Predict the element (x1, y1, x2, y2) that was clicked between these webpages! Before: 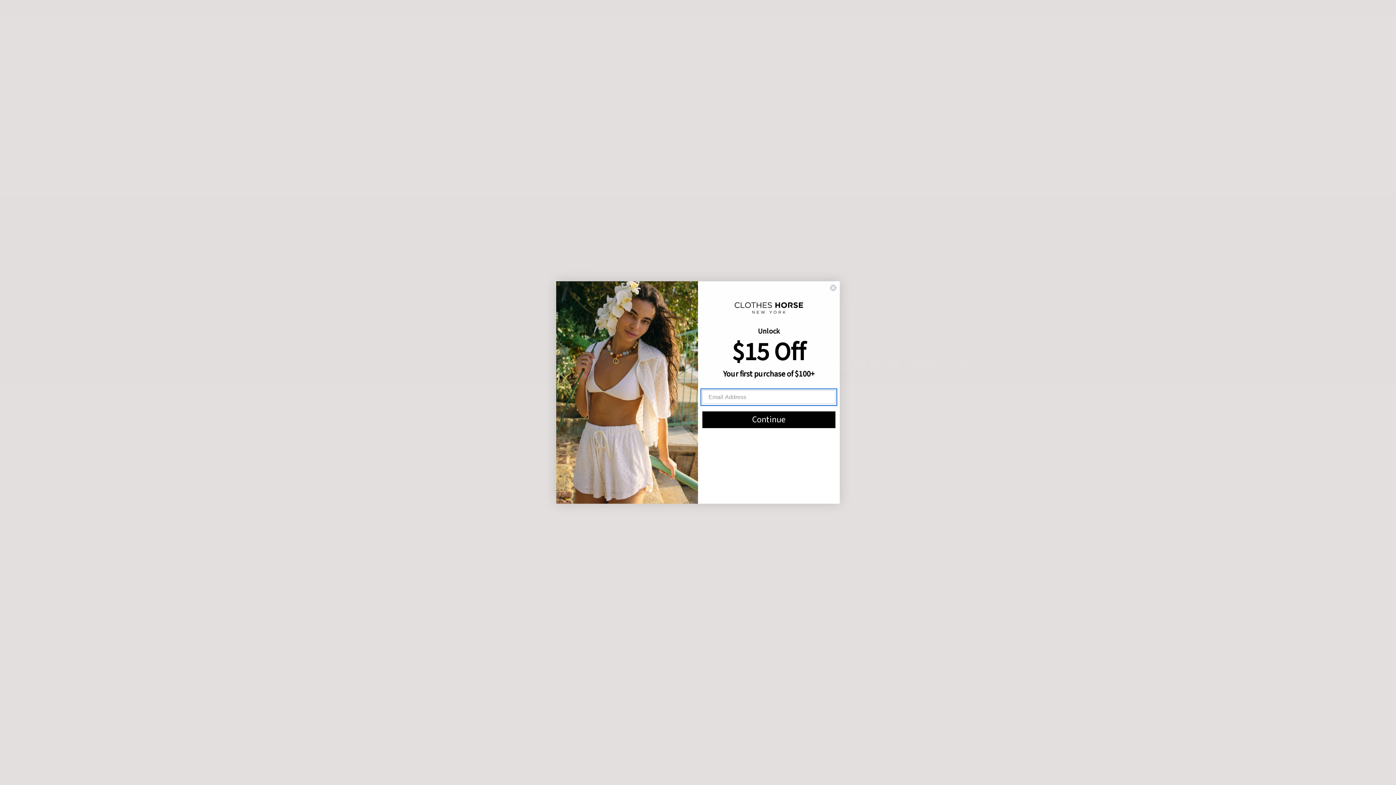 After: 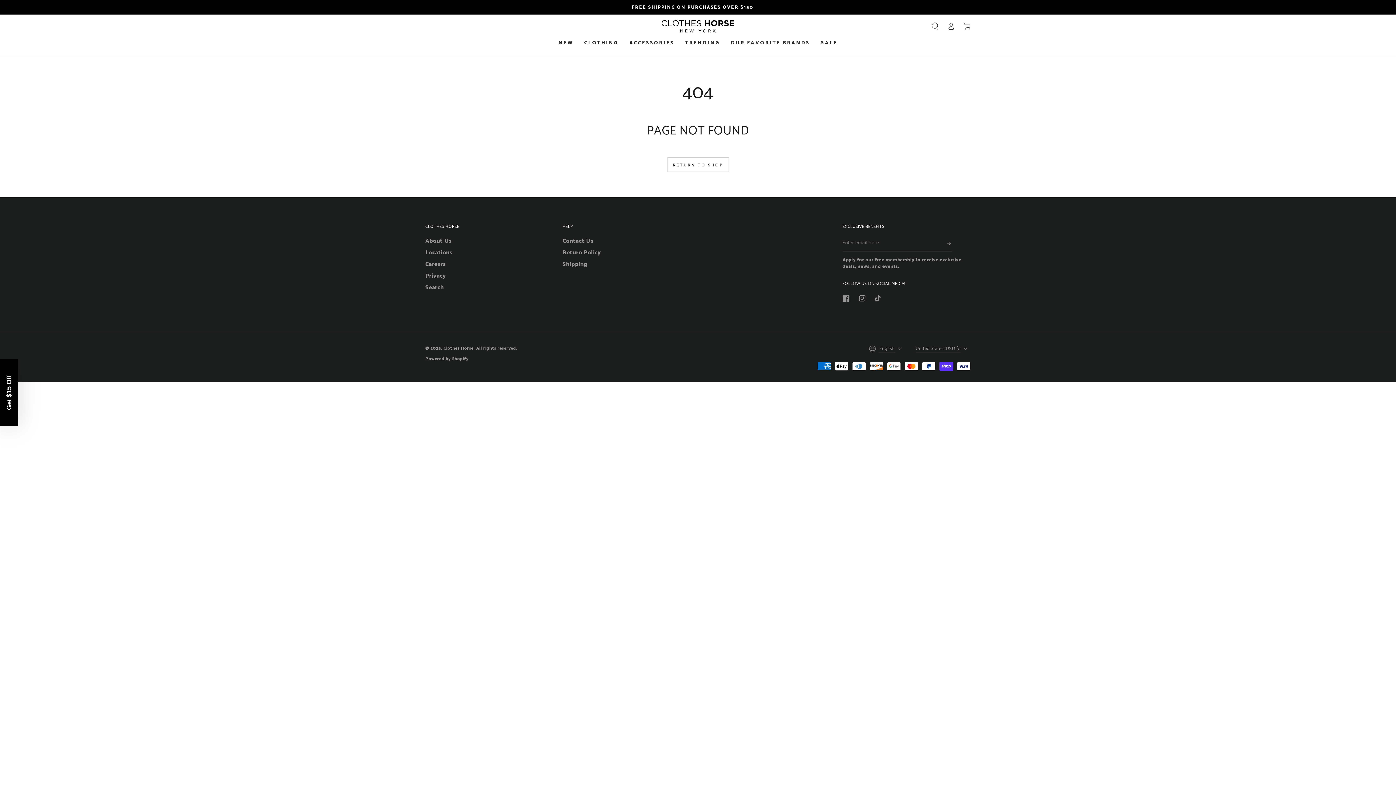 Action: bbox: (829, 284, 837, 291) label: Close dialog